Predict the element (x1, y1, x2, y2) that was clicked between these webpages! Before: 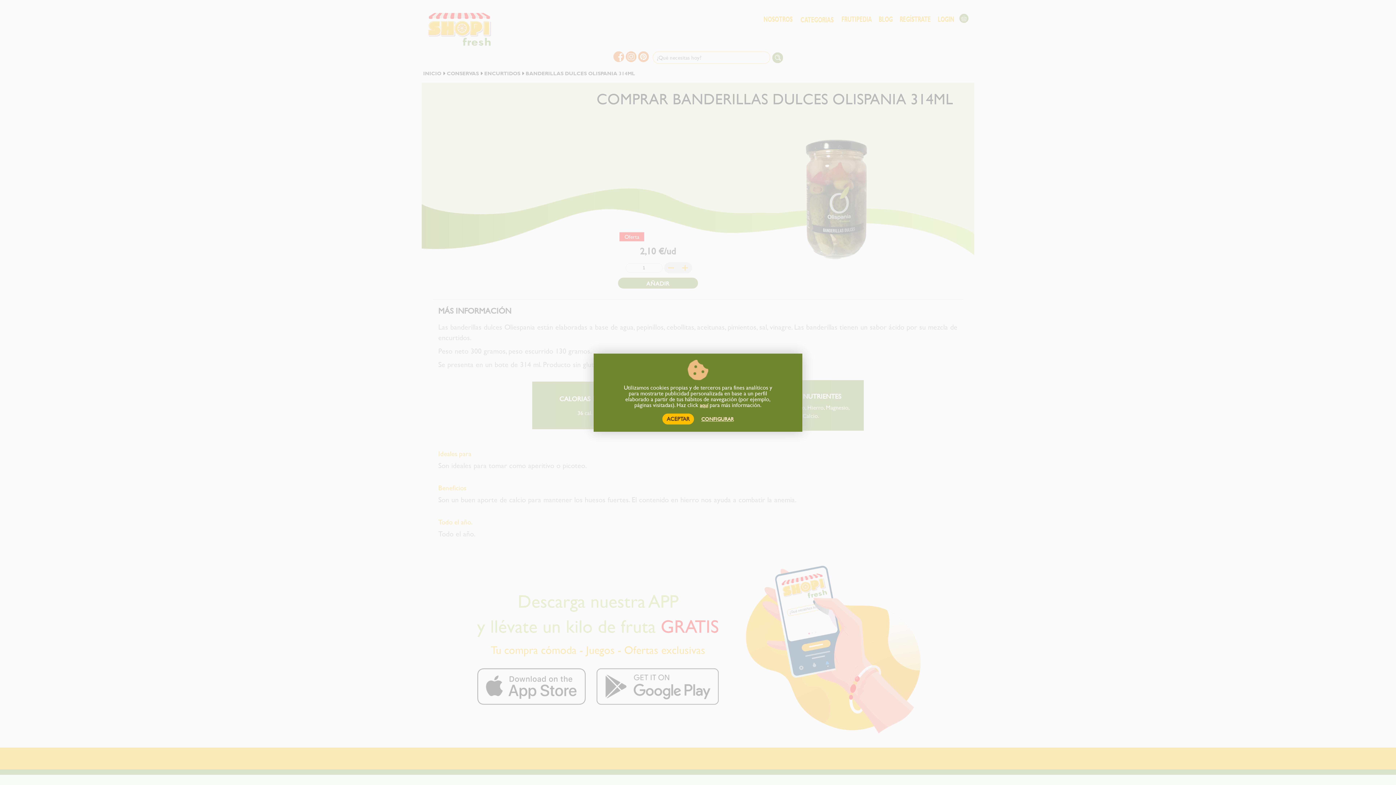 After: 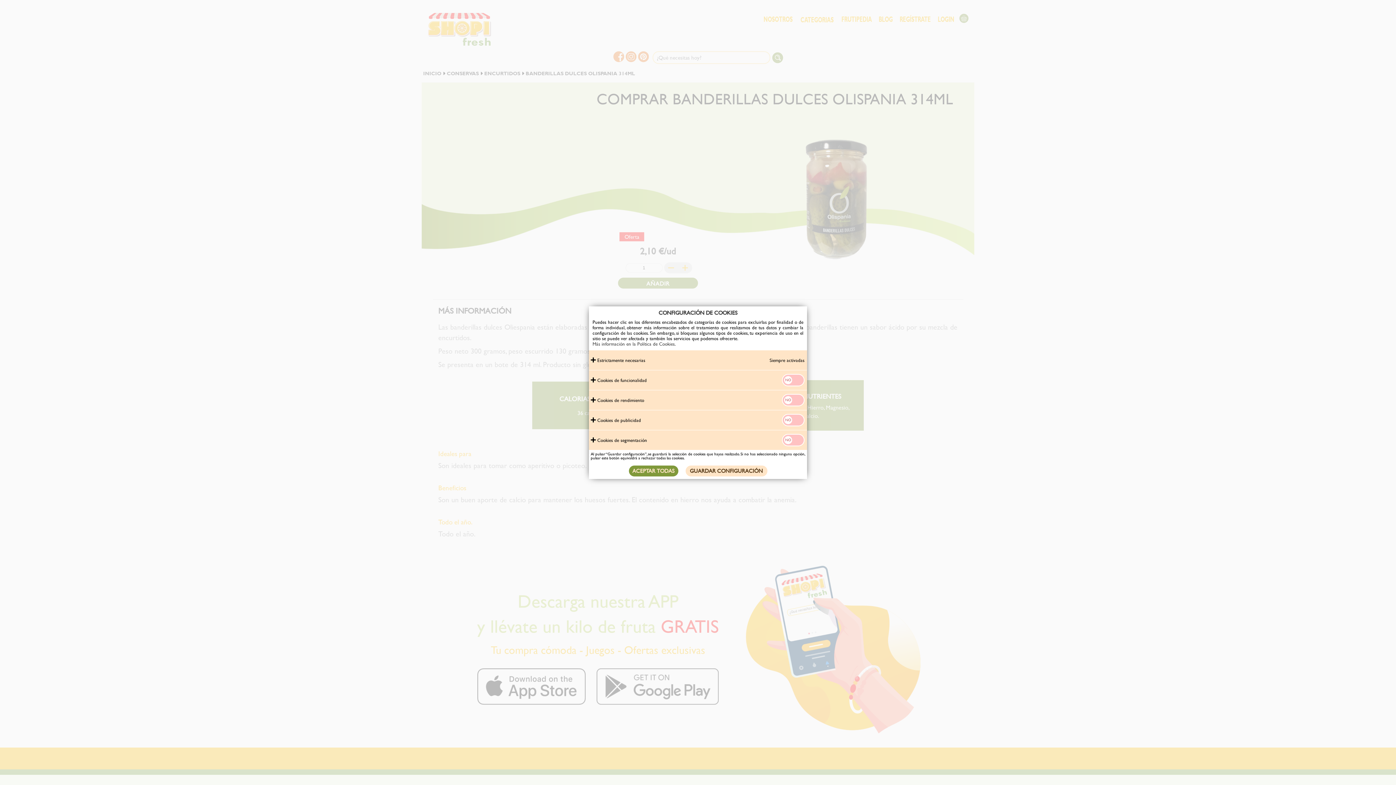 Action: bbox: (701, 416, 733, 422) label: CONFIGURAR